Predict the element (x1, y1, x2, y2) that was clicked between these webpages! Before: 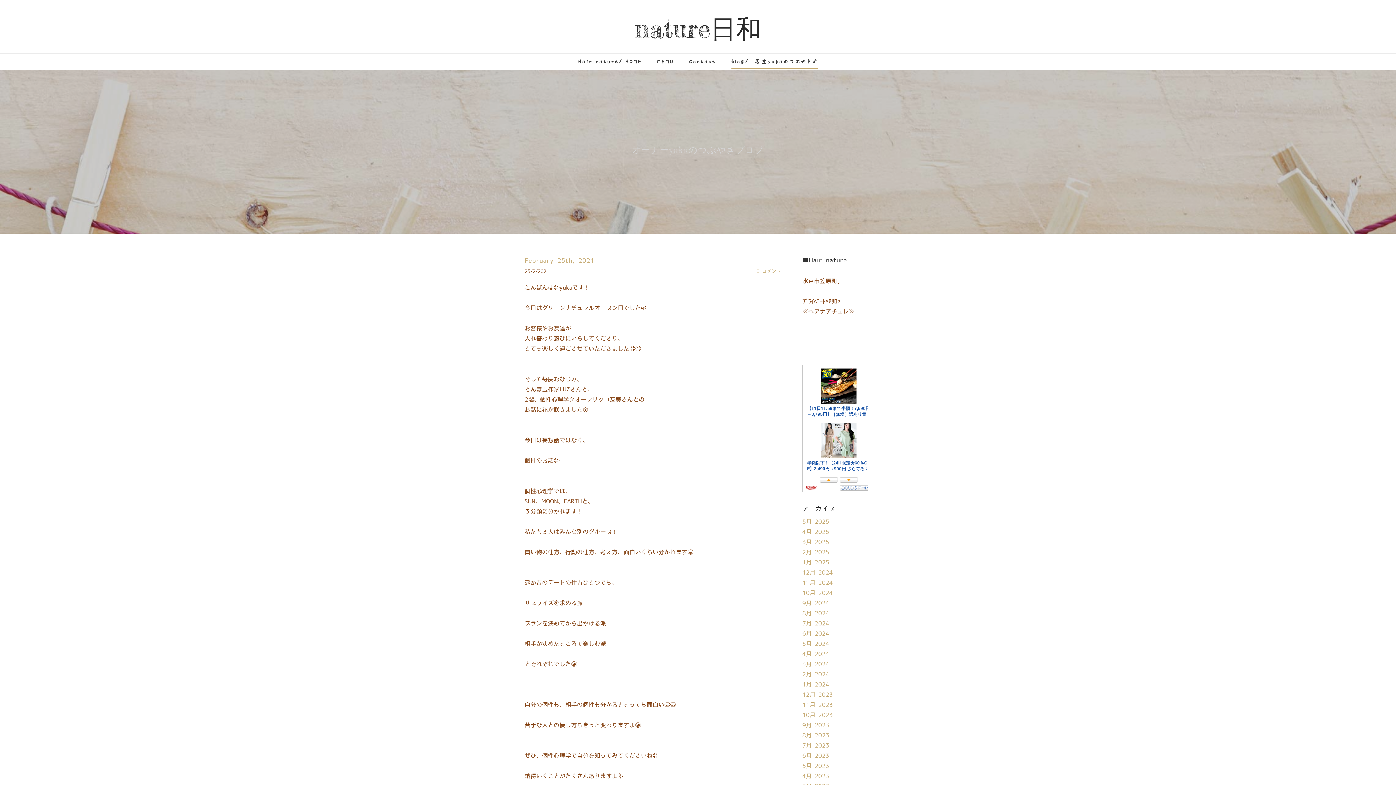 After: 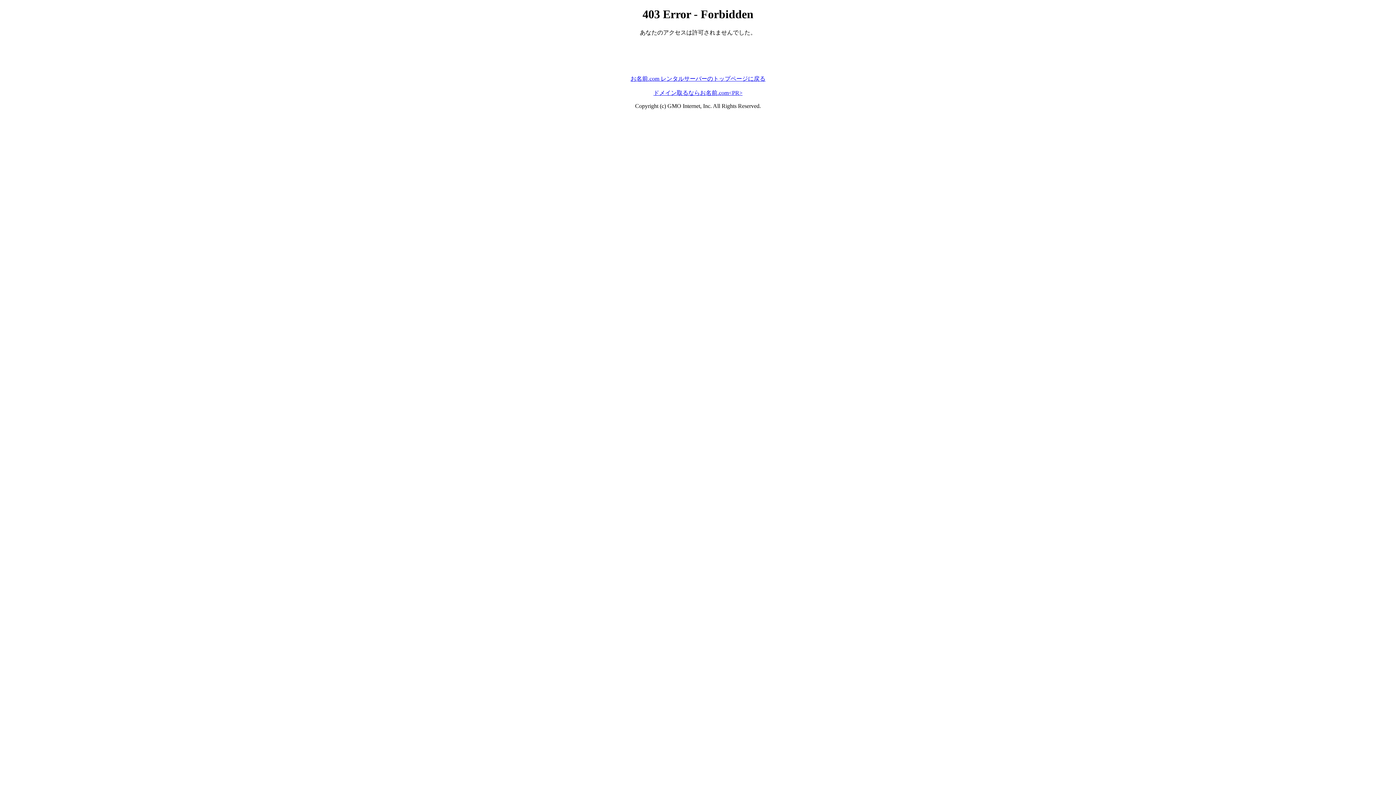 Action: label: 5月 2023 bbox: (802, 763, 829, 769)